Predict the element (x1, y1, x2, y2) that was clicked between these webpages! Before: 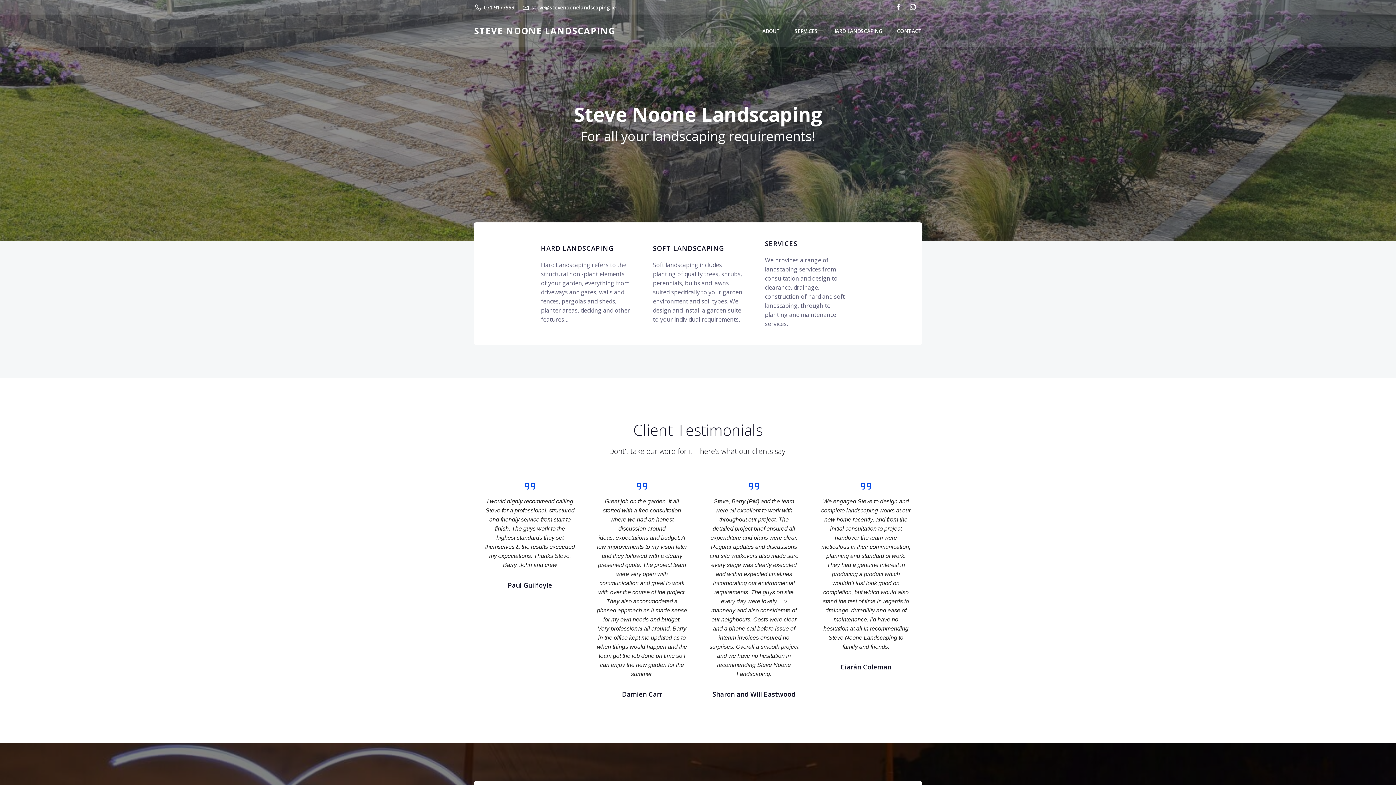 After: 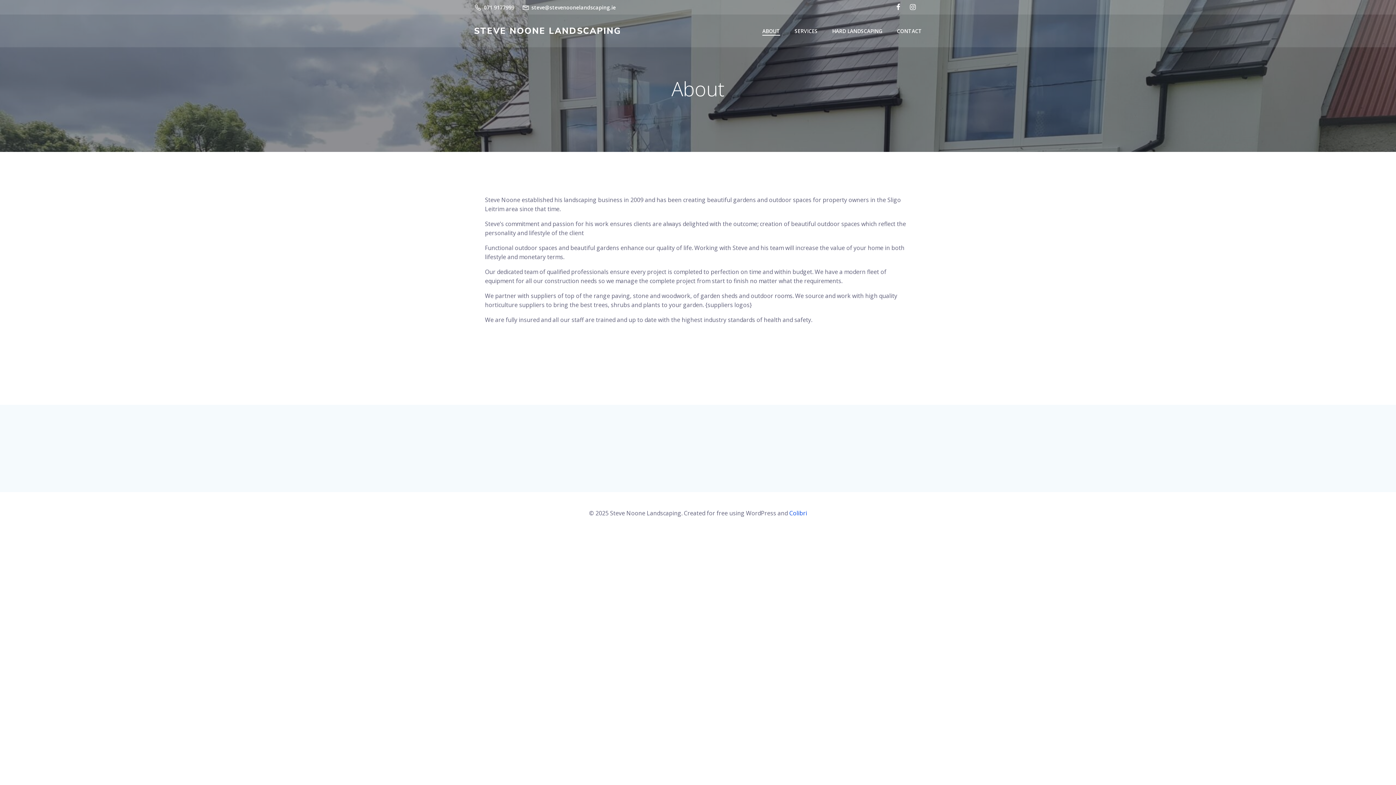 Action: label: ABOUT bbox: (762, 27, 780, 34)